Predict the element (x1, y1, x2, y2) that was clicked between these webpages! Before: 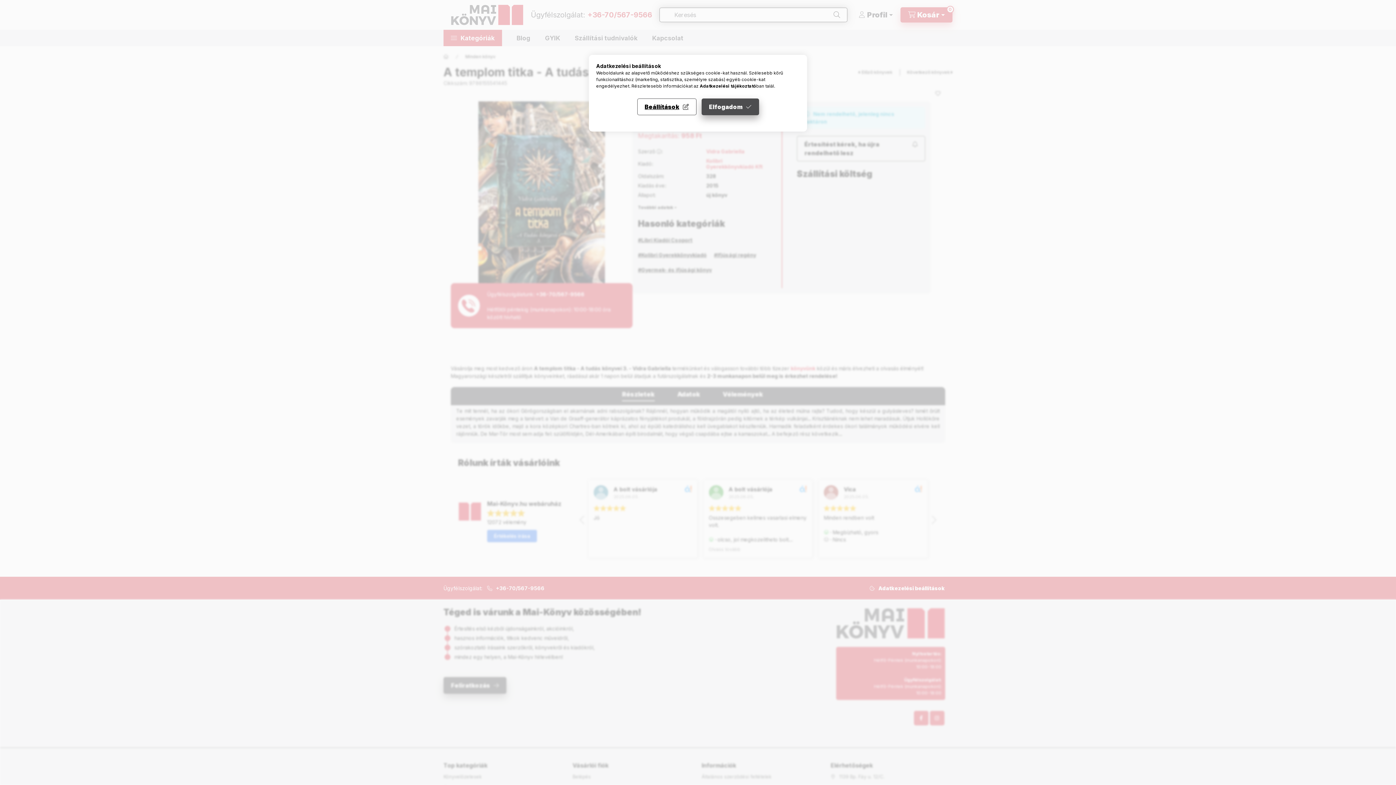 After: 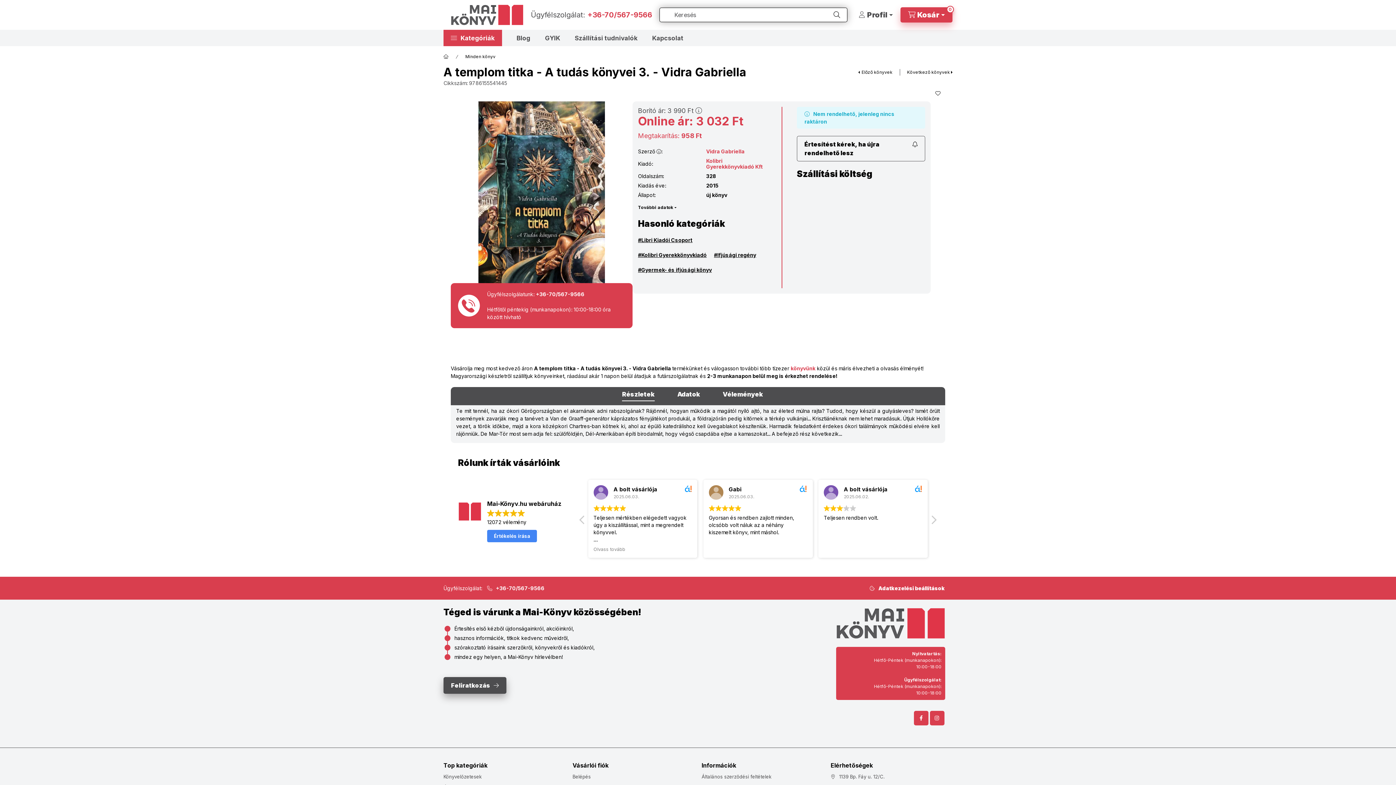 Action: label: Elfogadom bbox: (701, 98, 759, 115)